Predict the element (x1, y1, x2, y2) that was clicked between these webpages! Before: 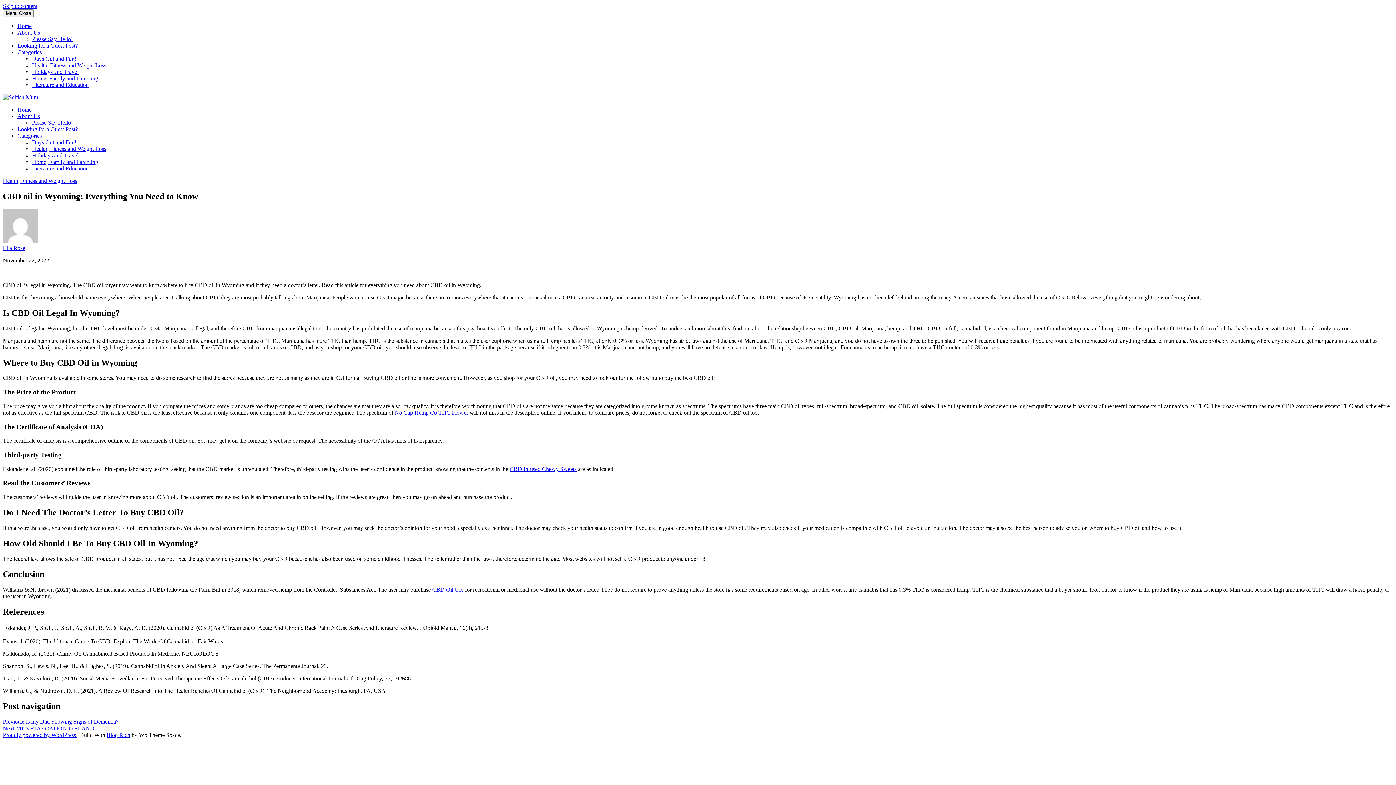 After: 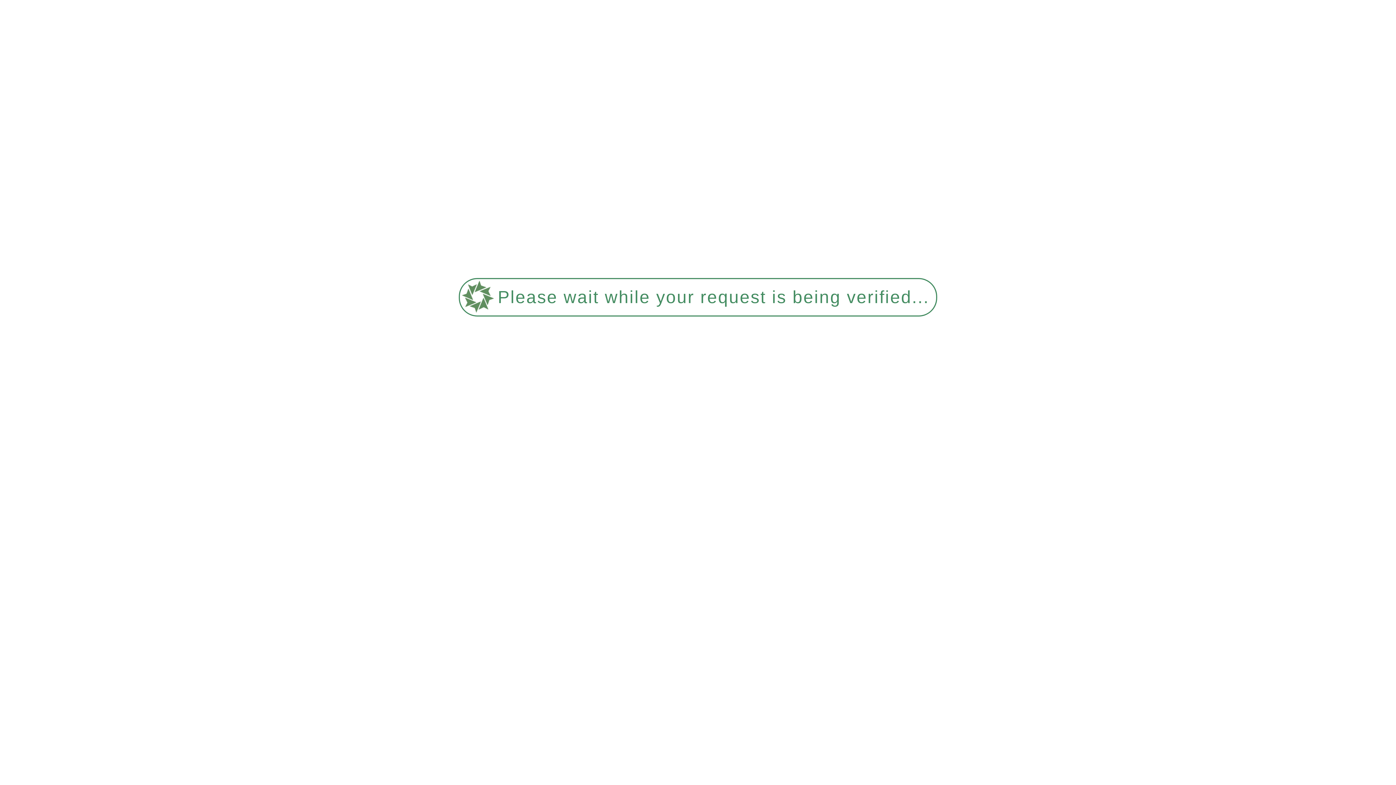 Action: label: Health, Fitness and Weight Loss bbox: (32, 145, 106, 152)